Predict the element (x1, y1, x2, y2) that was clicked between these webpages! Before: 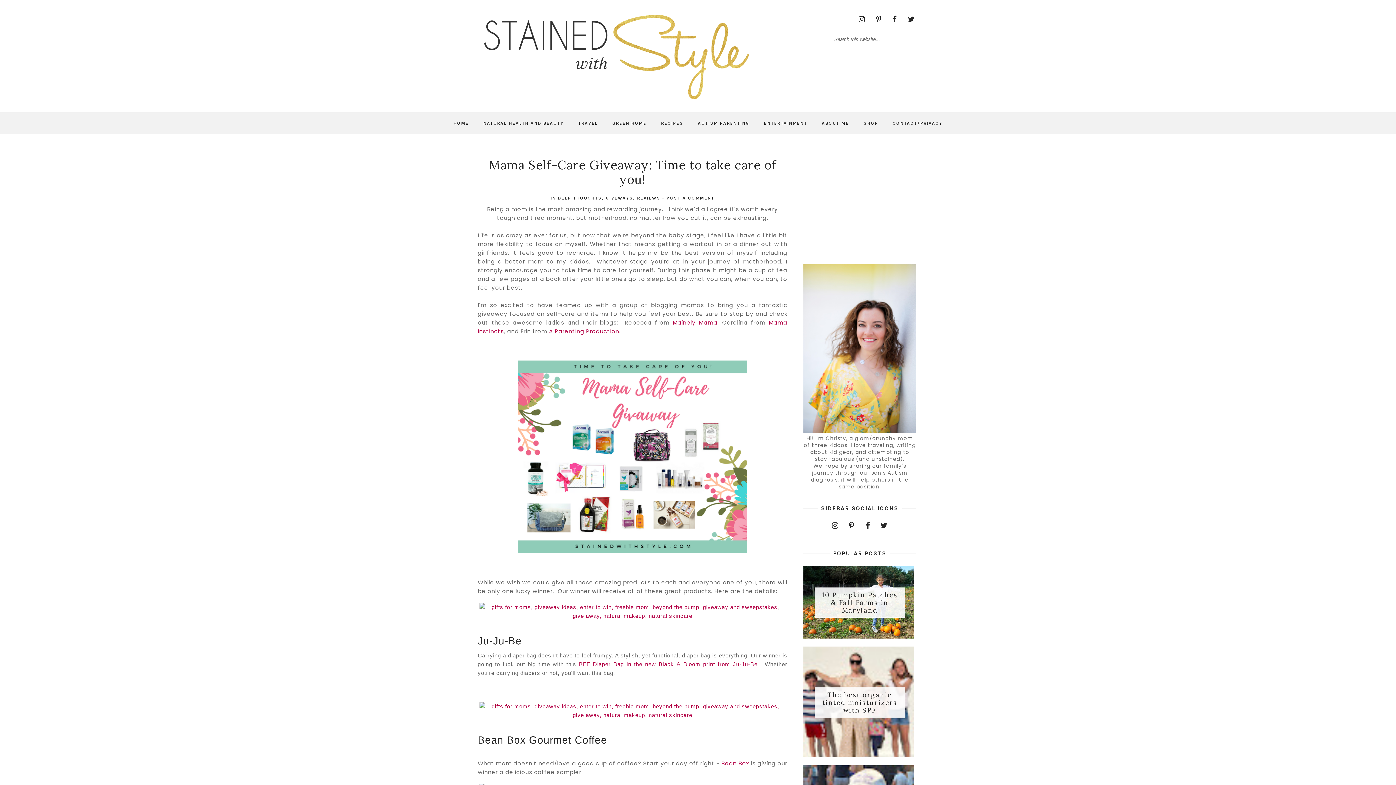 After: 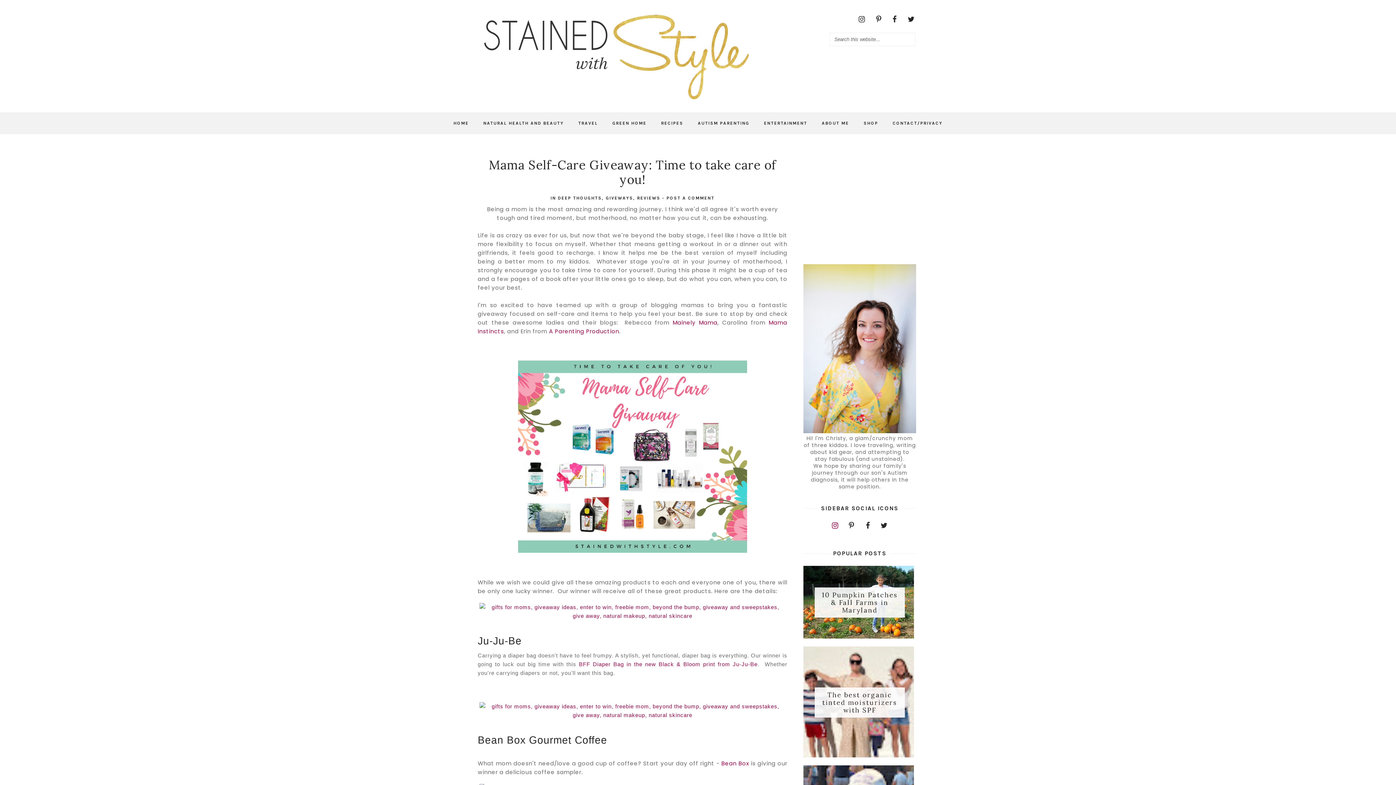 Action: bbox: (828, 519, 842, 532)